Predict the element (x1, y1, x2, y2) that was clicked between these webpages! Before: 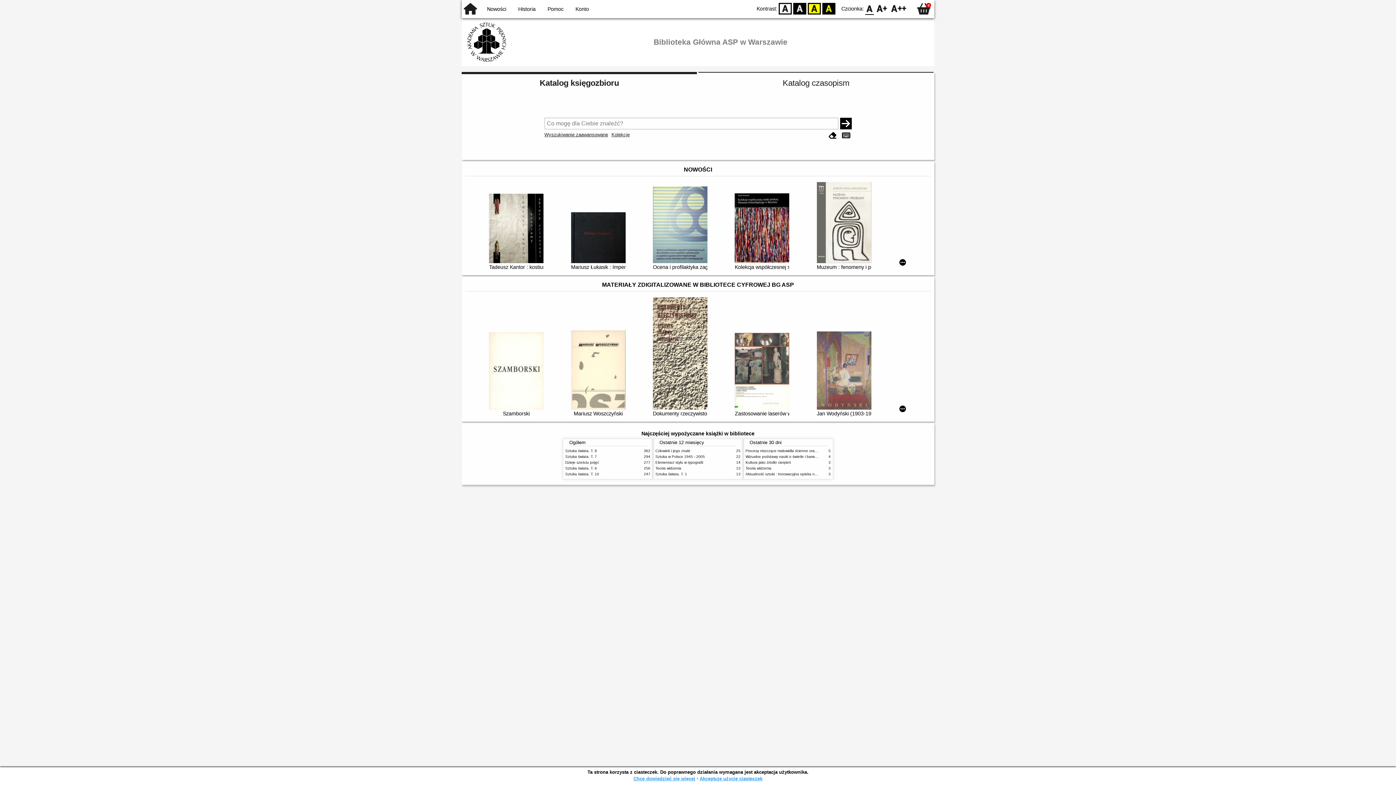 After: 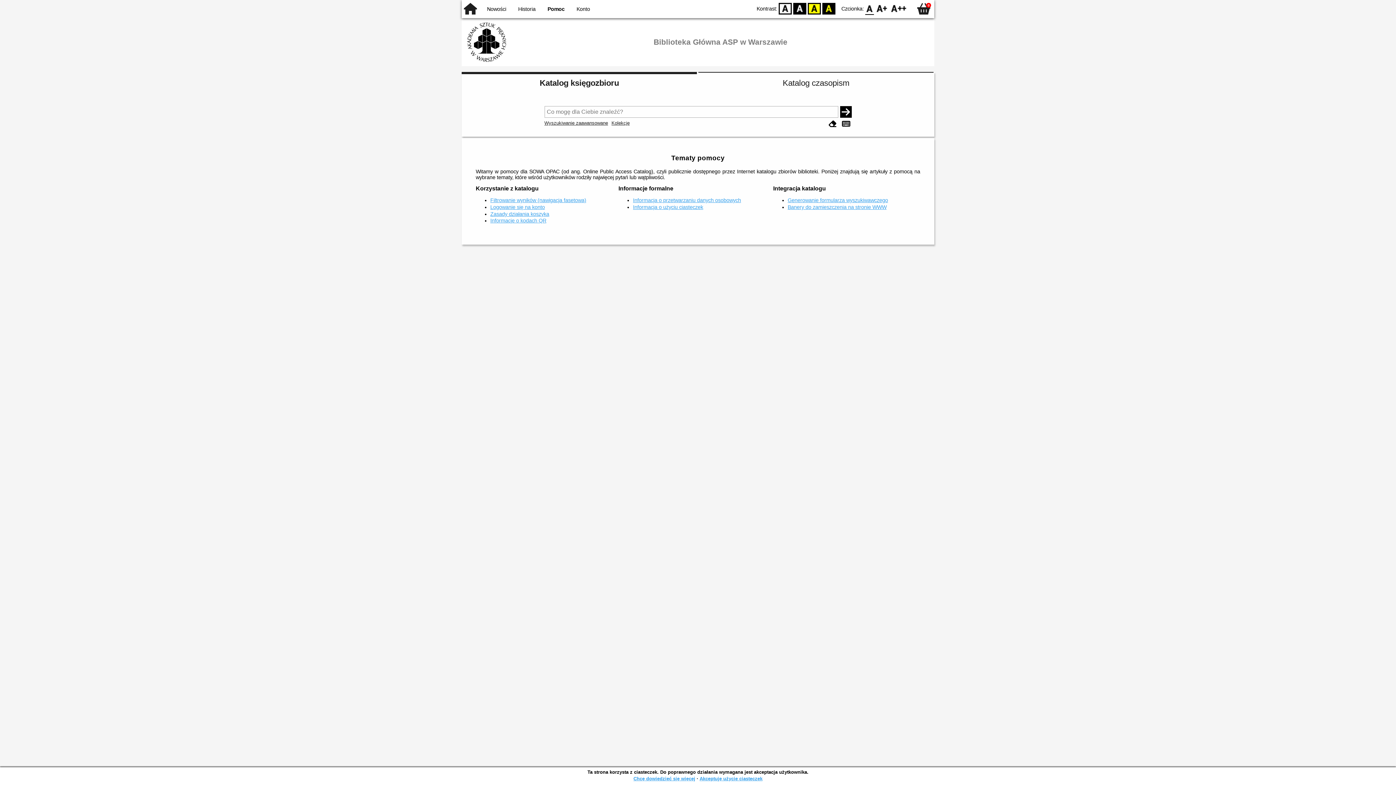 Action: label: Pomoc bbox: (547, 6, 563, 12)